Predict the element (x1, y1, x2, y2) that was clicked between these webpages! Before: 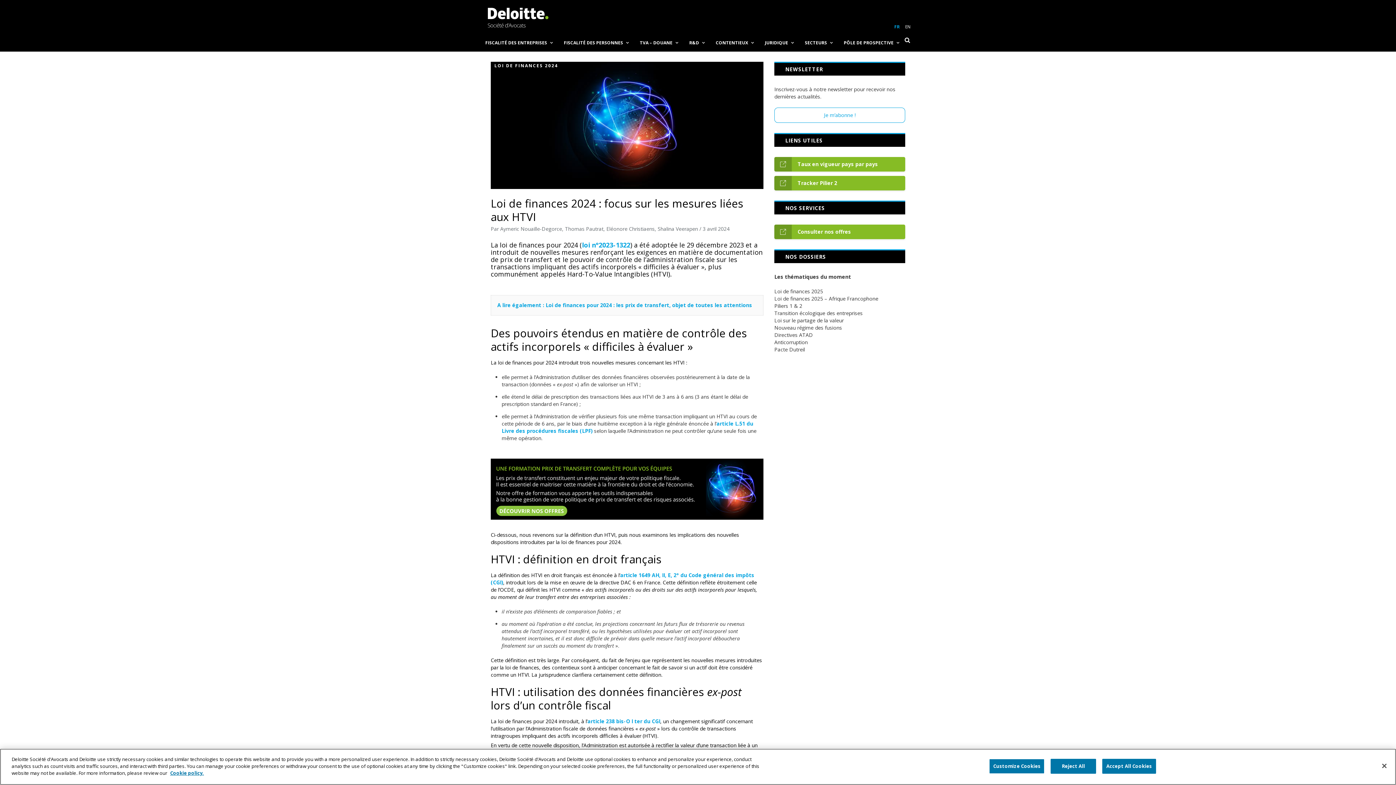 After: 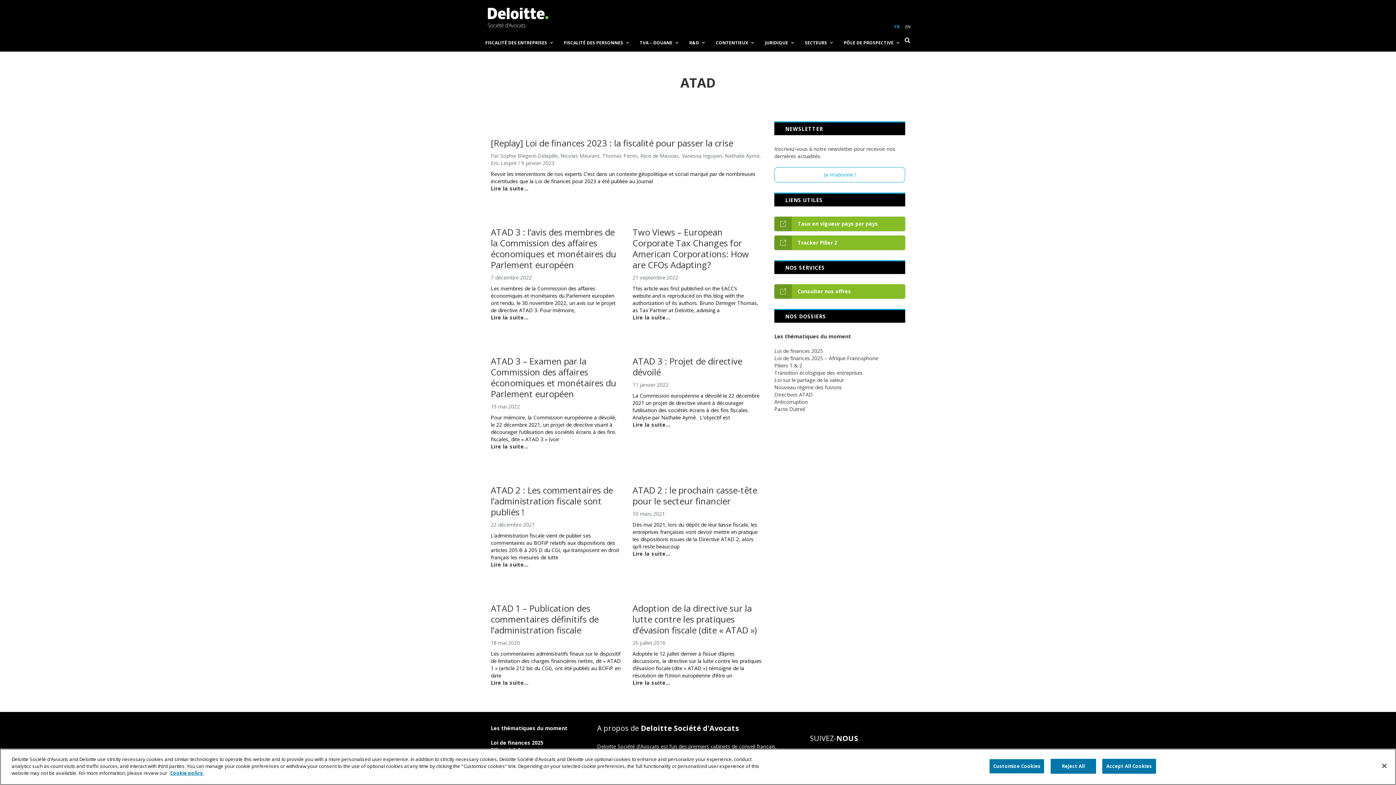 Action: label: Directives ATAD bbox: (774, 331, 813, 338)